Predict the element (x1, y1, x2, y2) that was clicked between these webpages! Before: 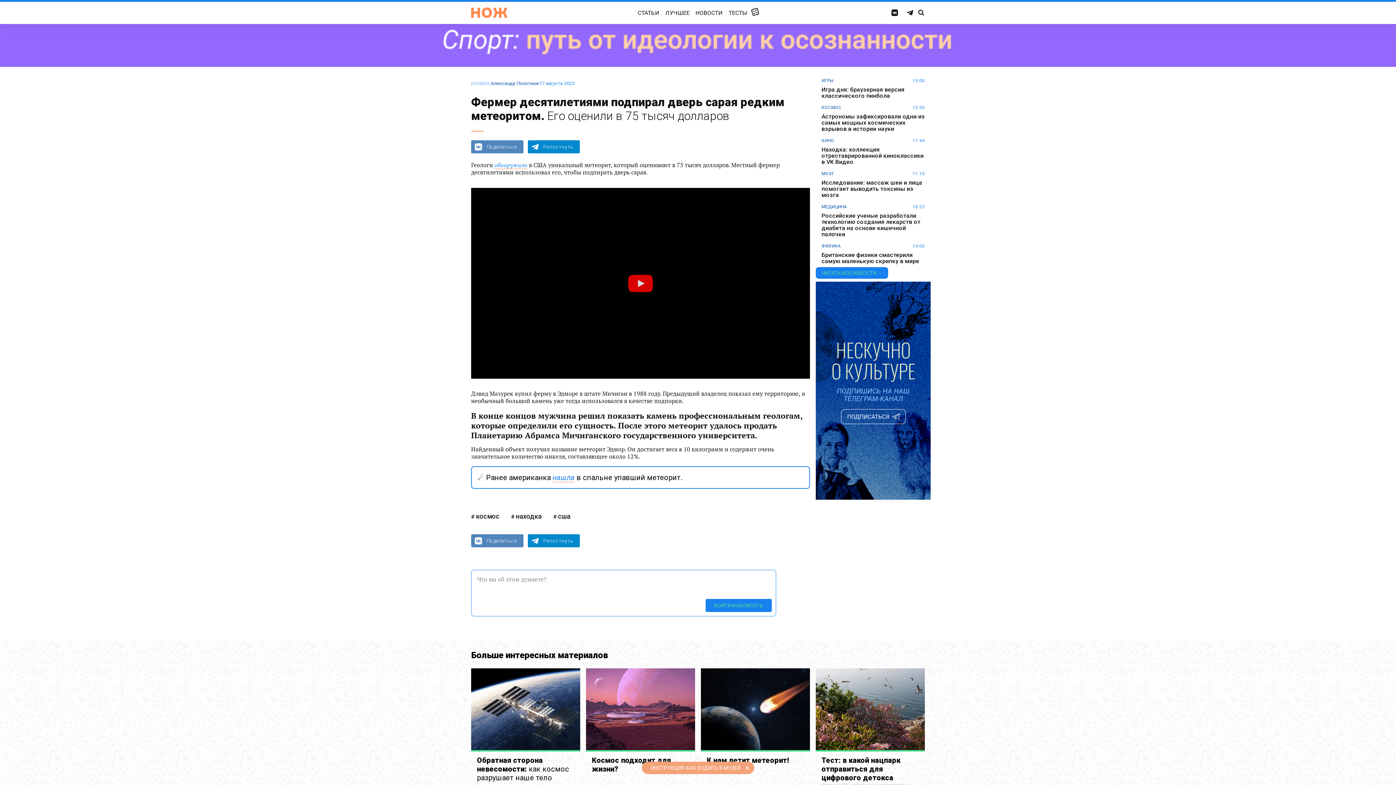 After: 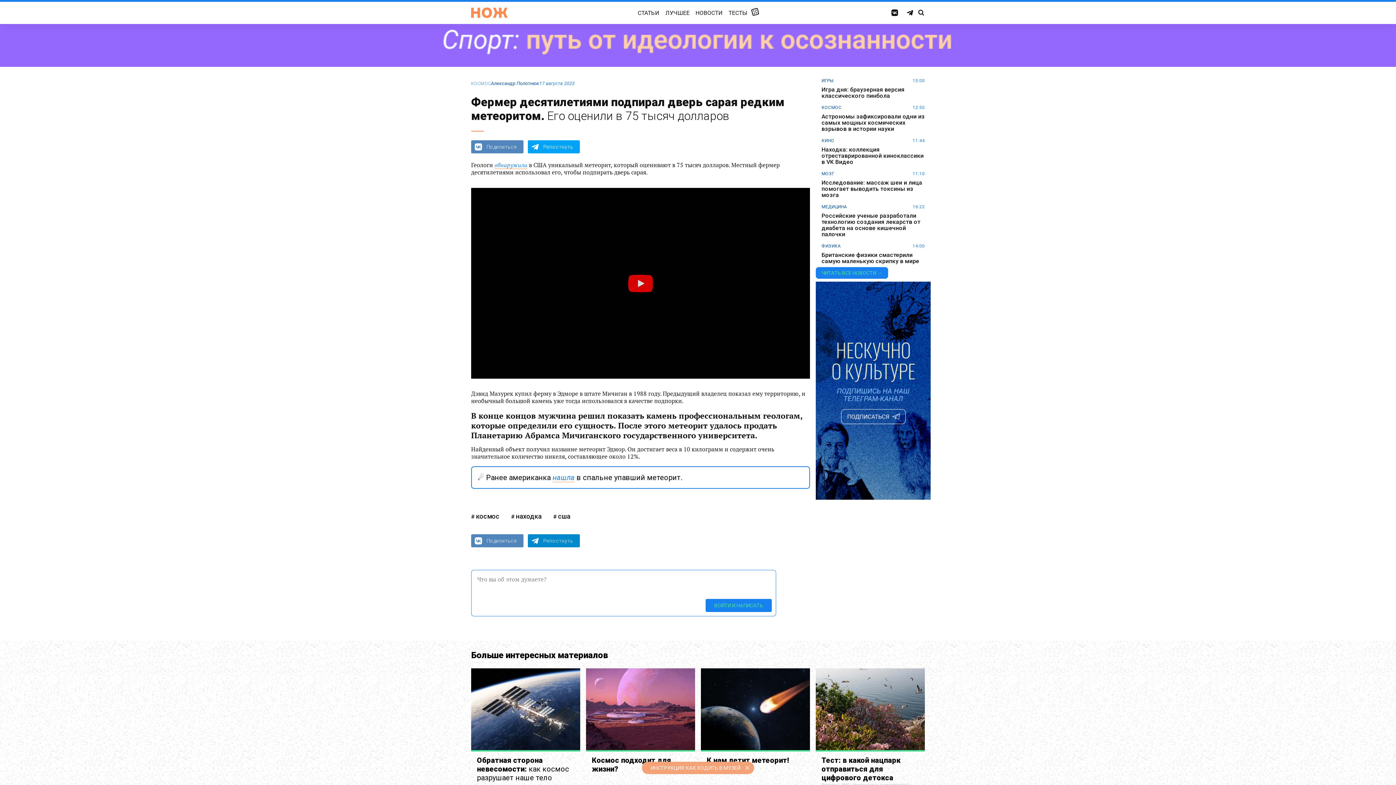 Action: bbox: (528, 140, 580, 153) label: Репостнуть